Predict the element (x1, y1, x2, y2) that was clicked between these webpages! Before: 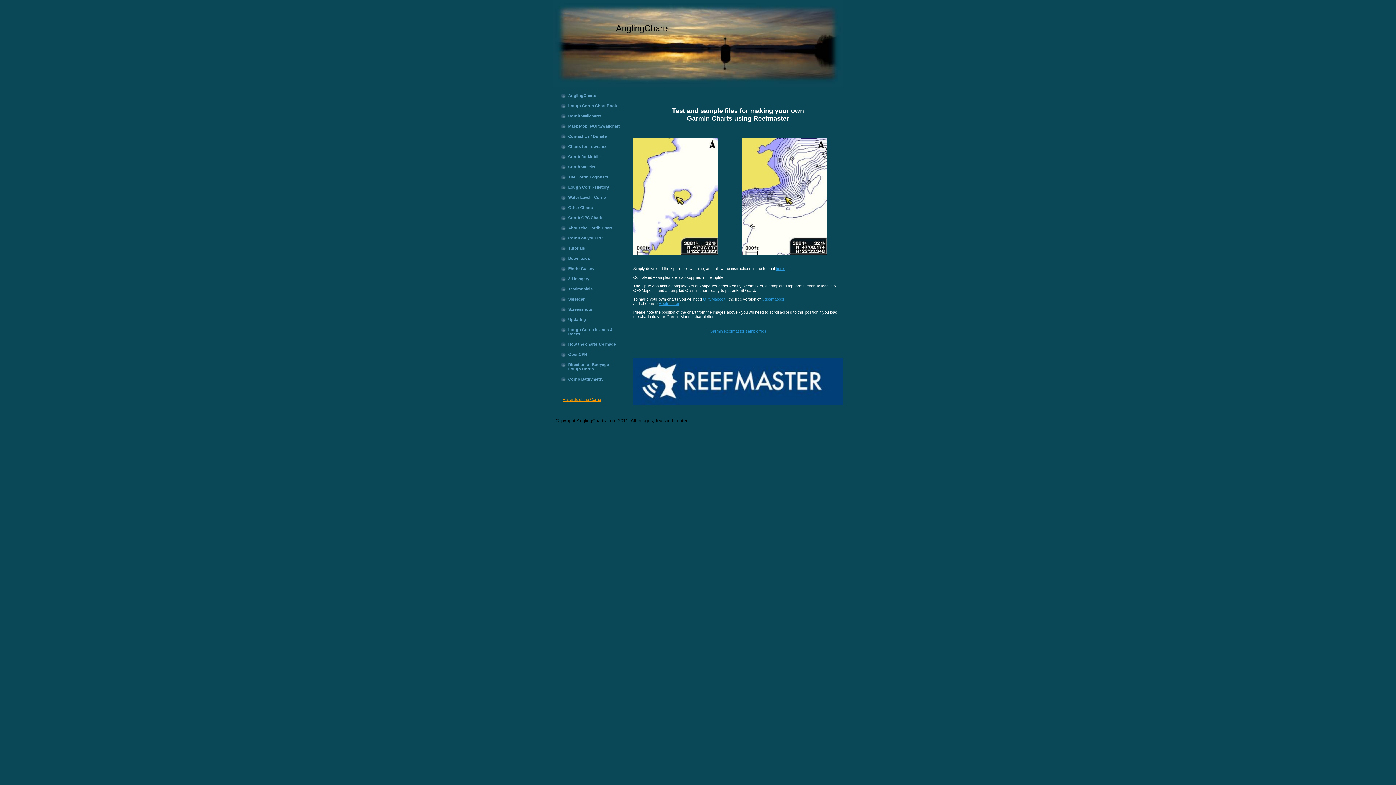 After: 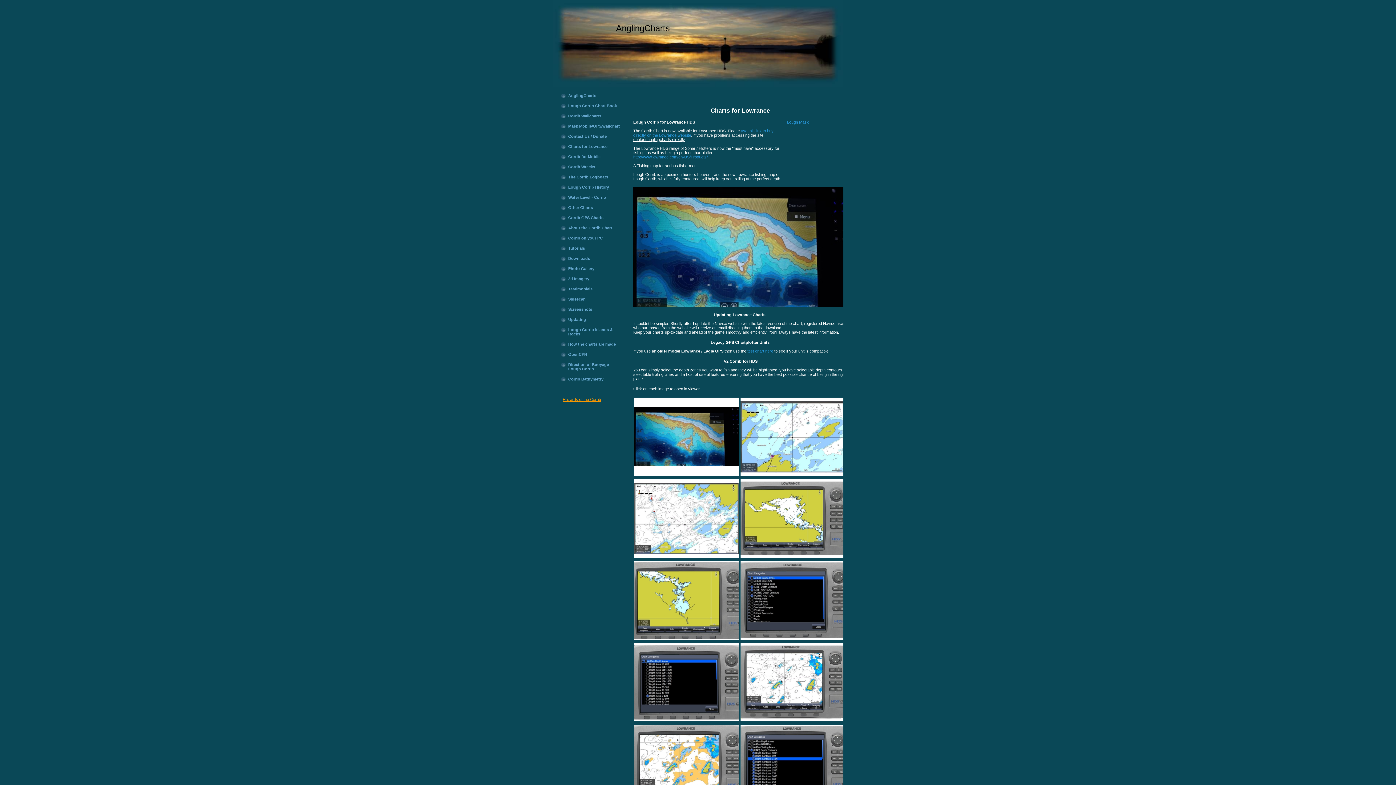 Action: label: Charts for Lowrance bbox: (556, 144, 626, 148)